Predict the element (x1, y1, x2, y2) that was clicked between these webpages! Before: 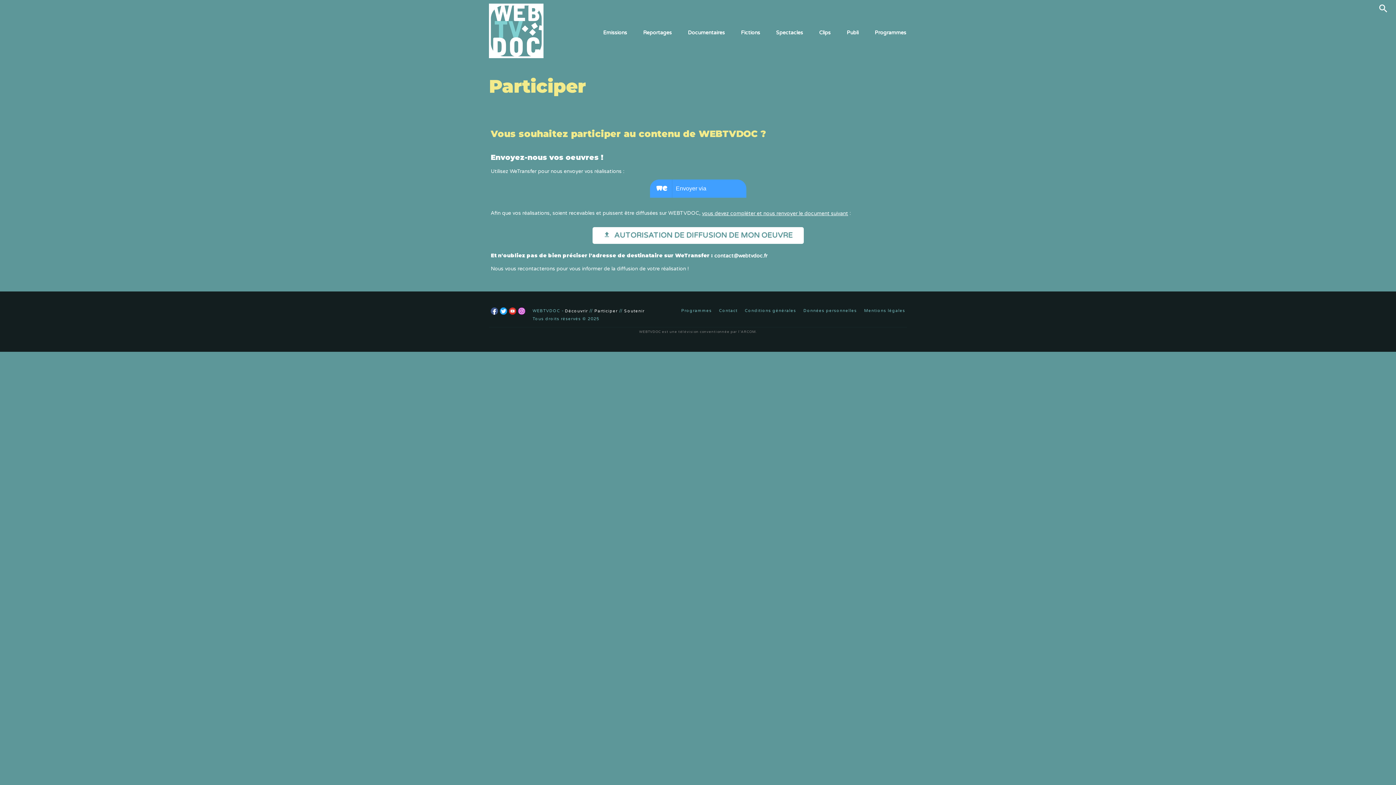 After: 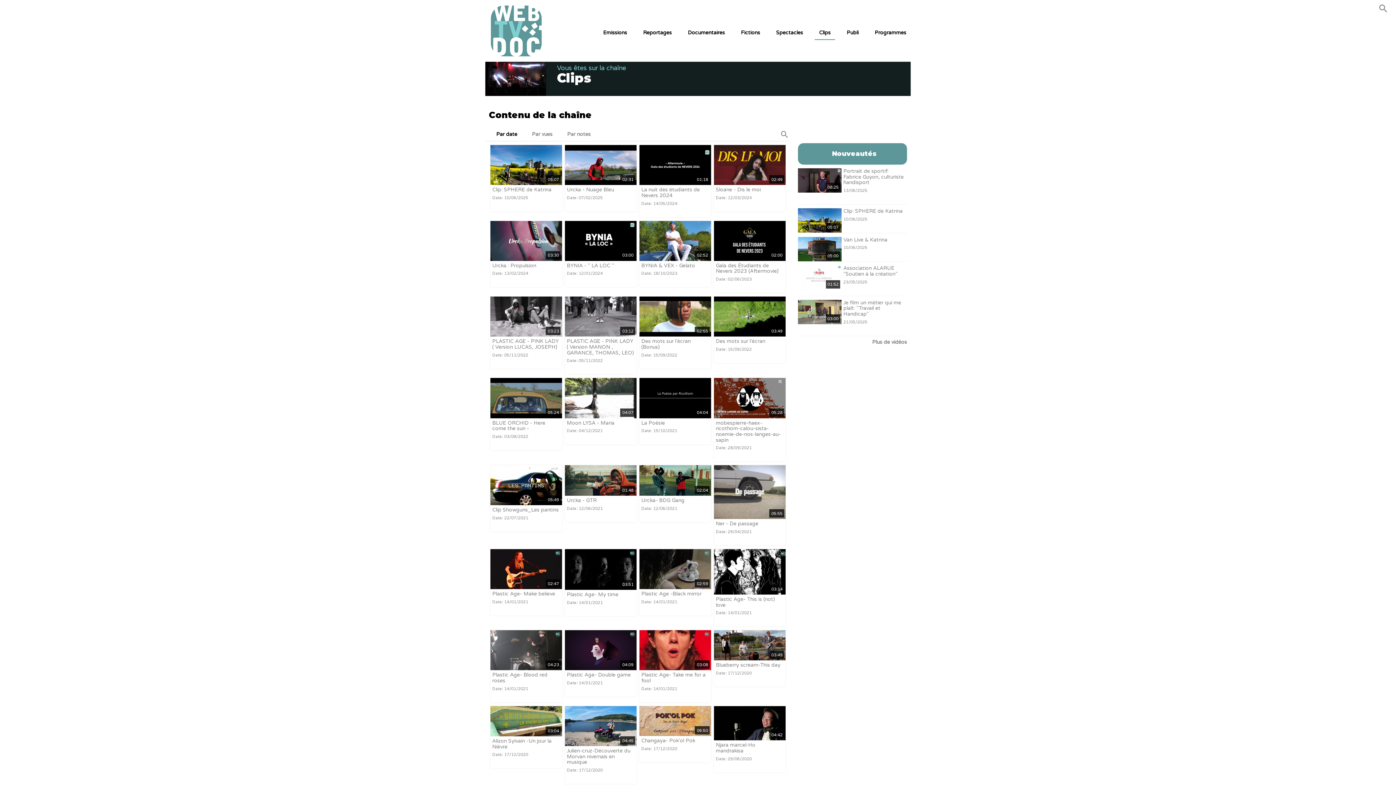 Action: bbox: (814, 25, 835, 40) label: Clips